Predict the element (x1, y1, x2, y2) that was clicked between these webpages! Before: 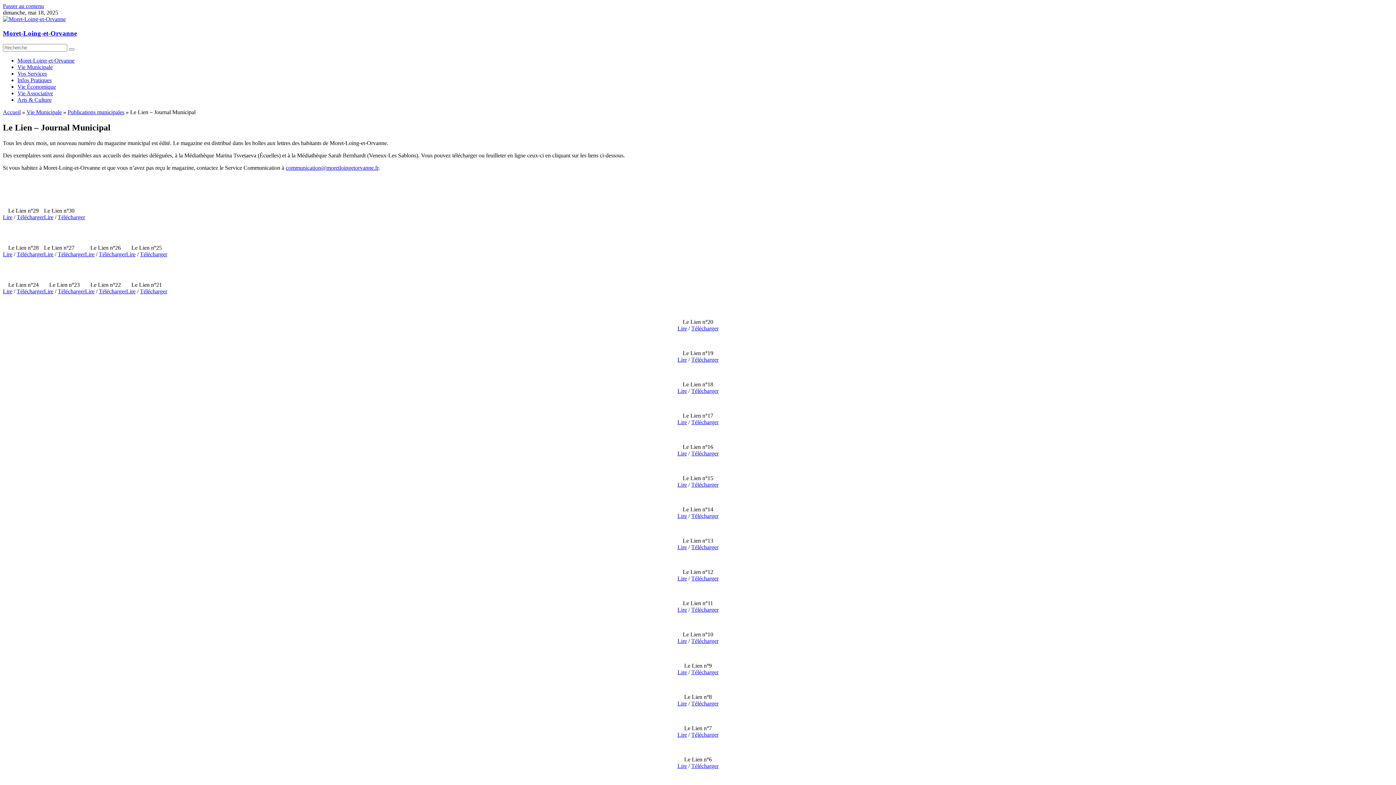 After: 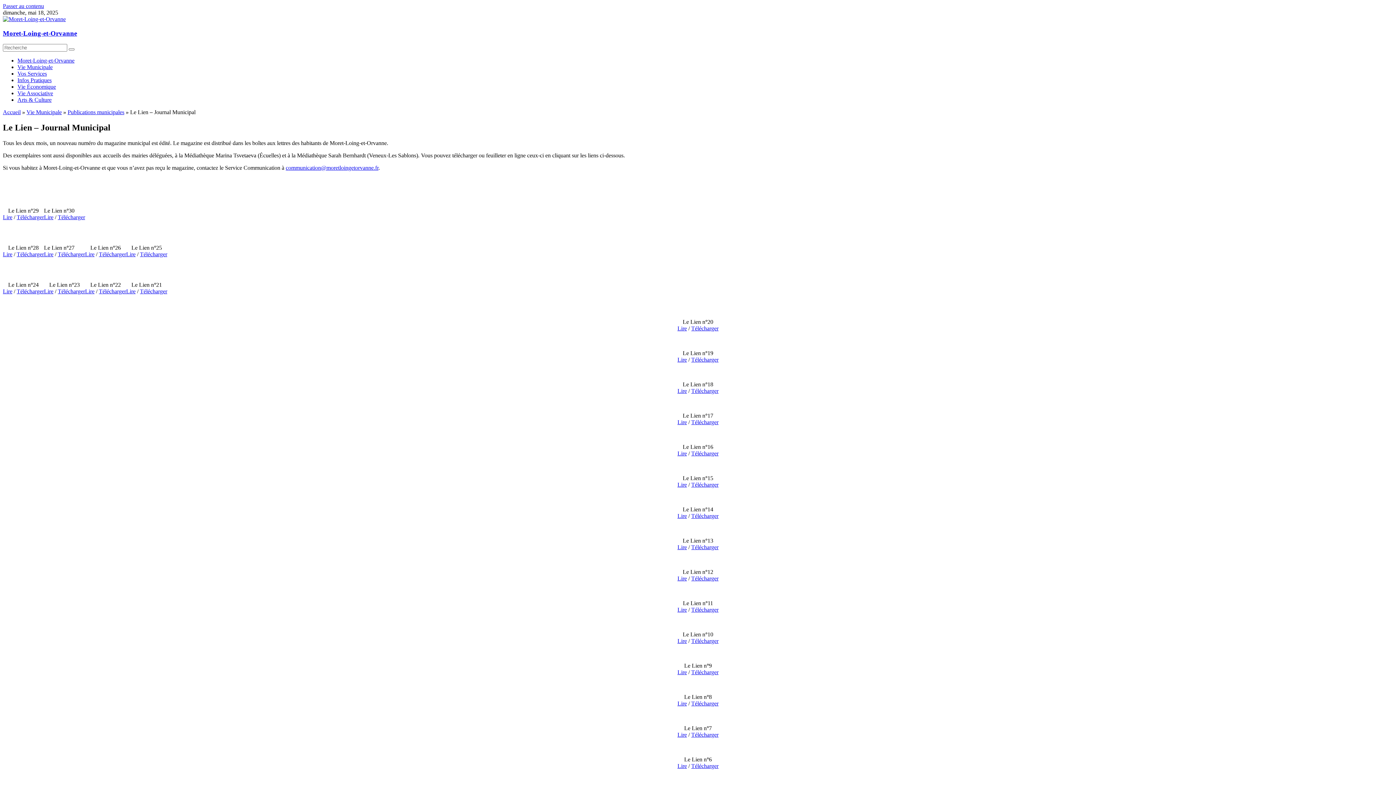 Action: label: Lire bbox: (44, 251, 53, 257)